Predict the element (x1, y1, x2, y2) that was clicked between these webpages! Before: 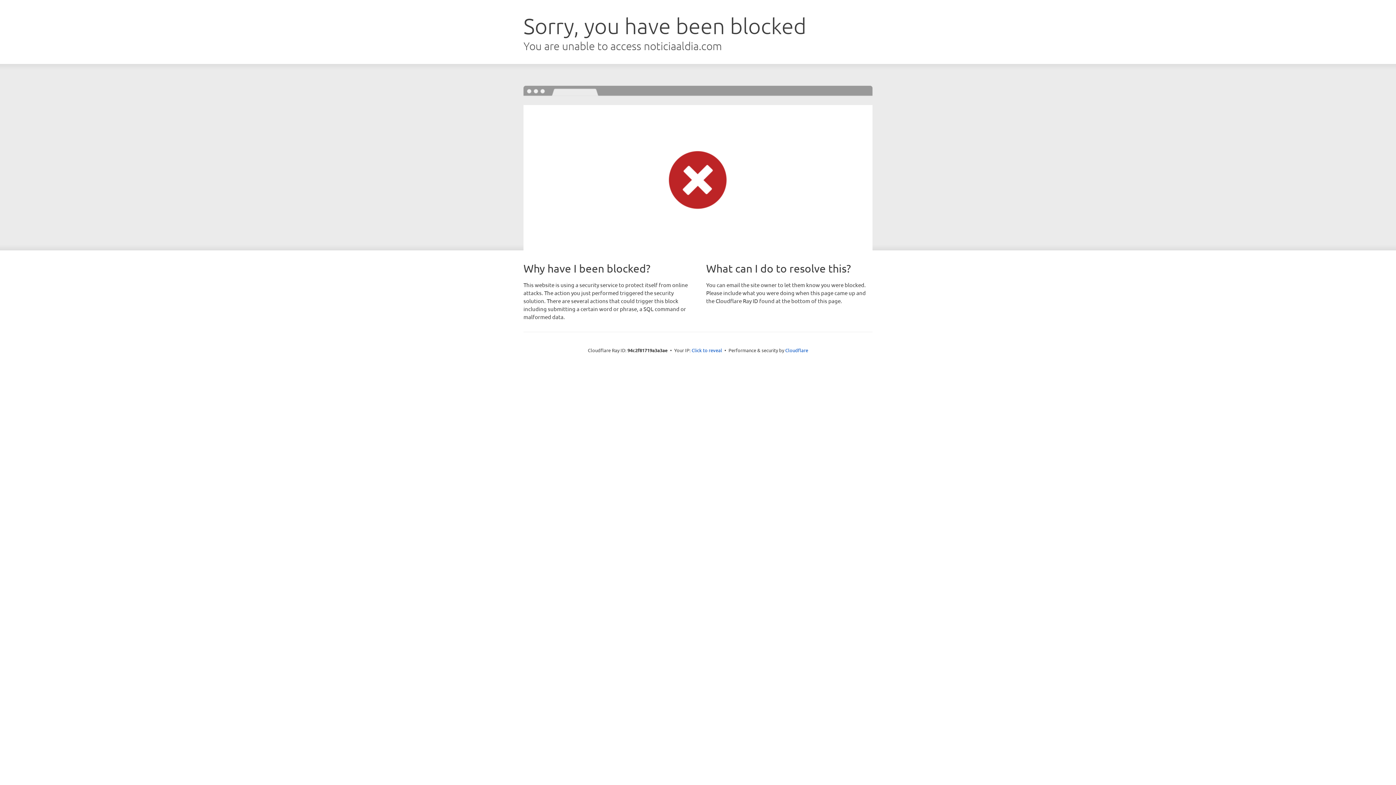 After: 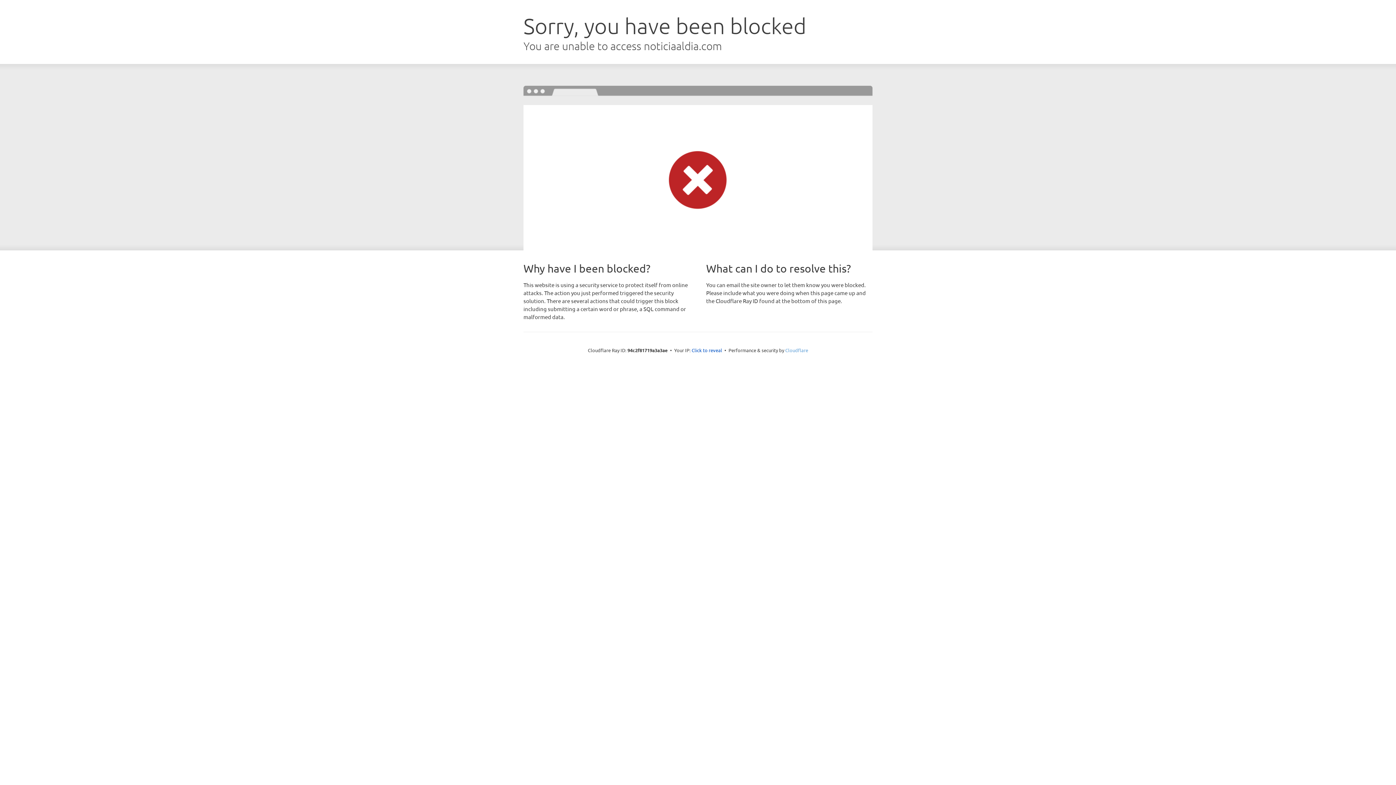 Action: label: Cloudflare bbox: (785, 347, 808, 353)